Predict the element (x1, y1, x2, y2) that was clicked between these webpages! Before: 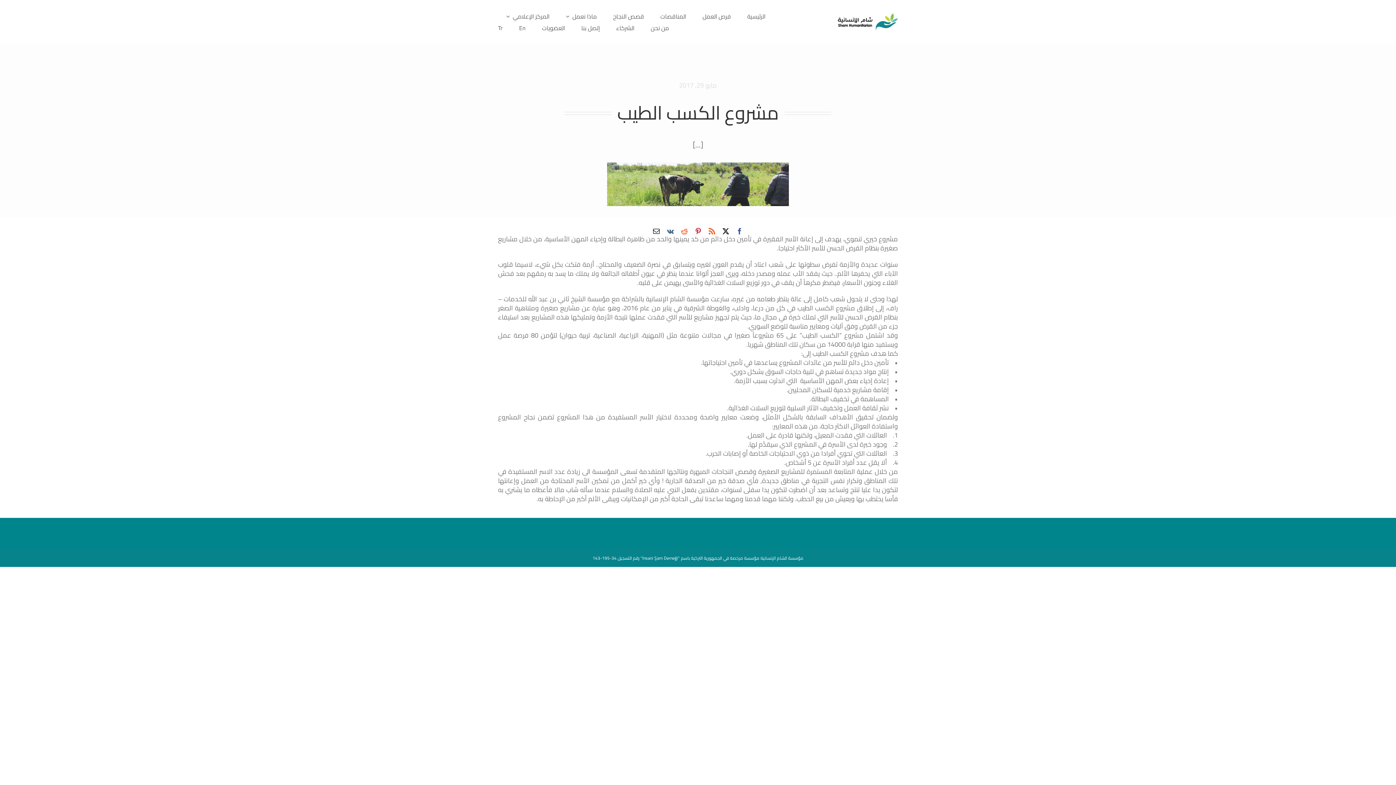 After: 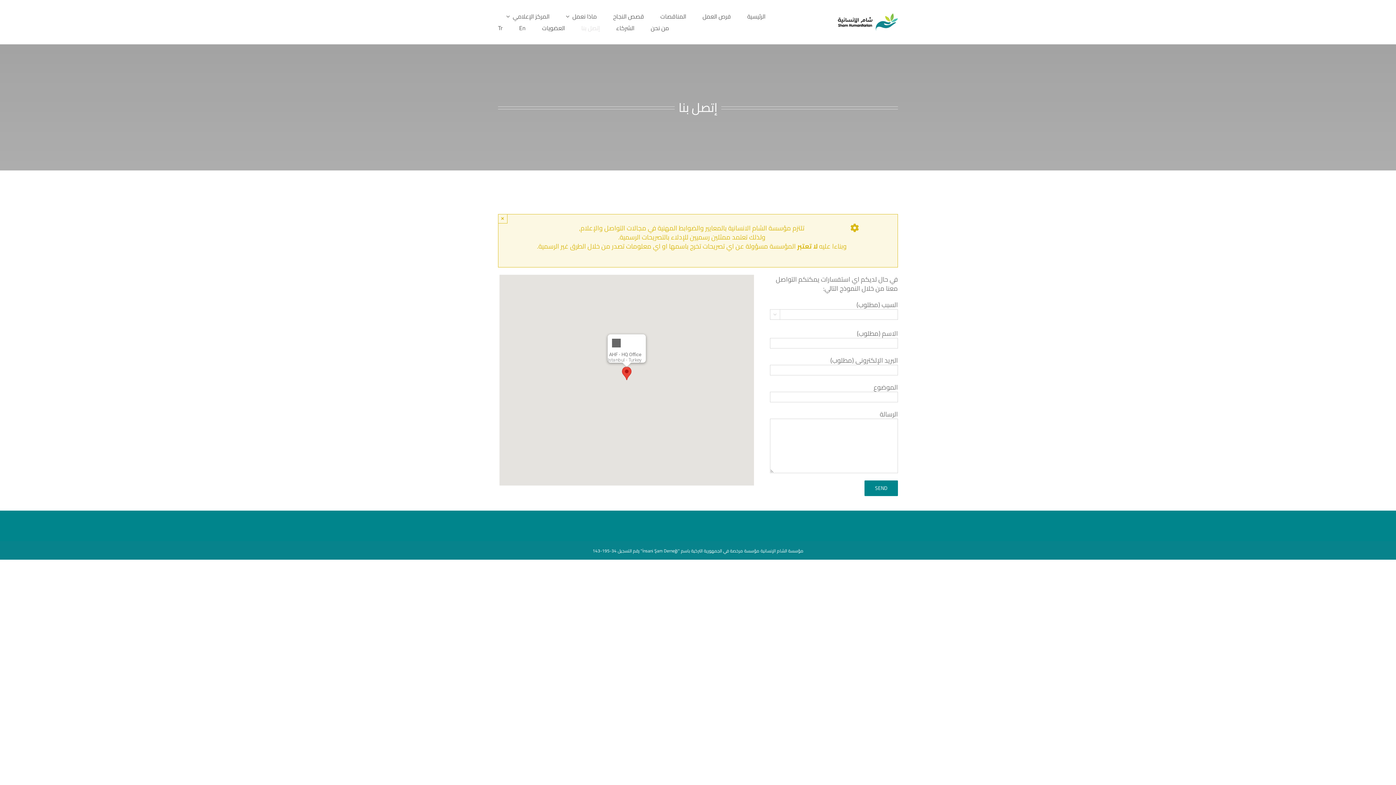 Action: label: إتصل بنا bbox: (581, 22, 599, 33)